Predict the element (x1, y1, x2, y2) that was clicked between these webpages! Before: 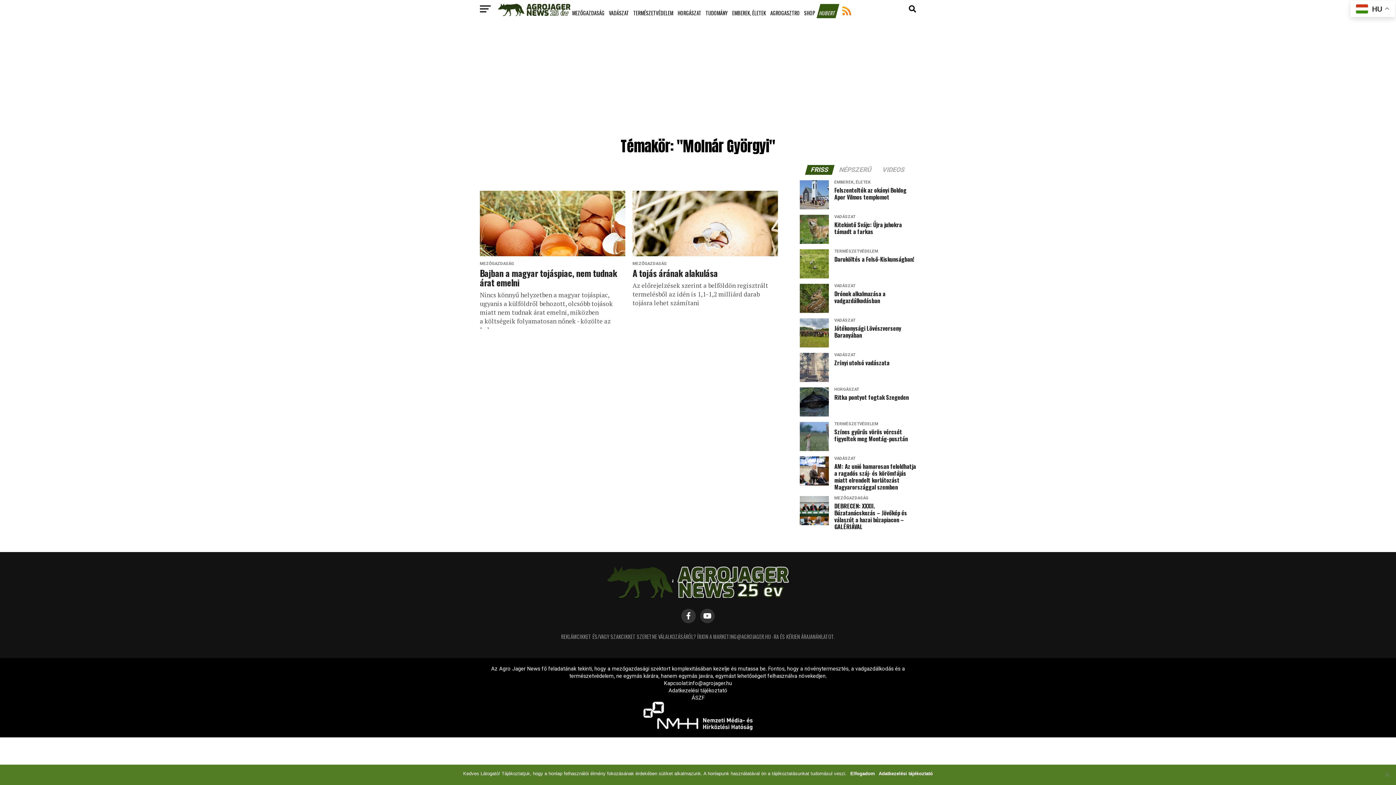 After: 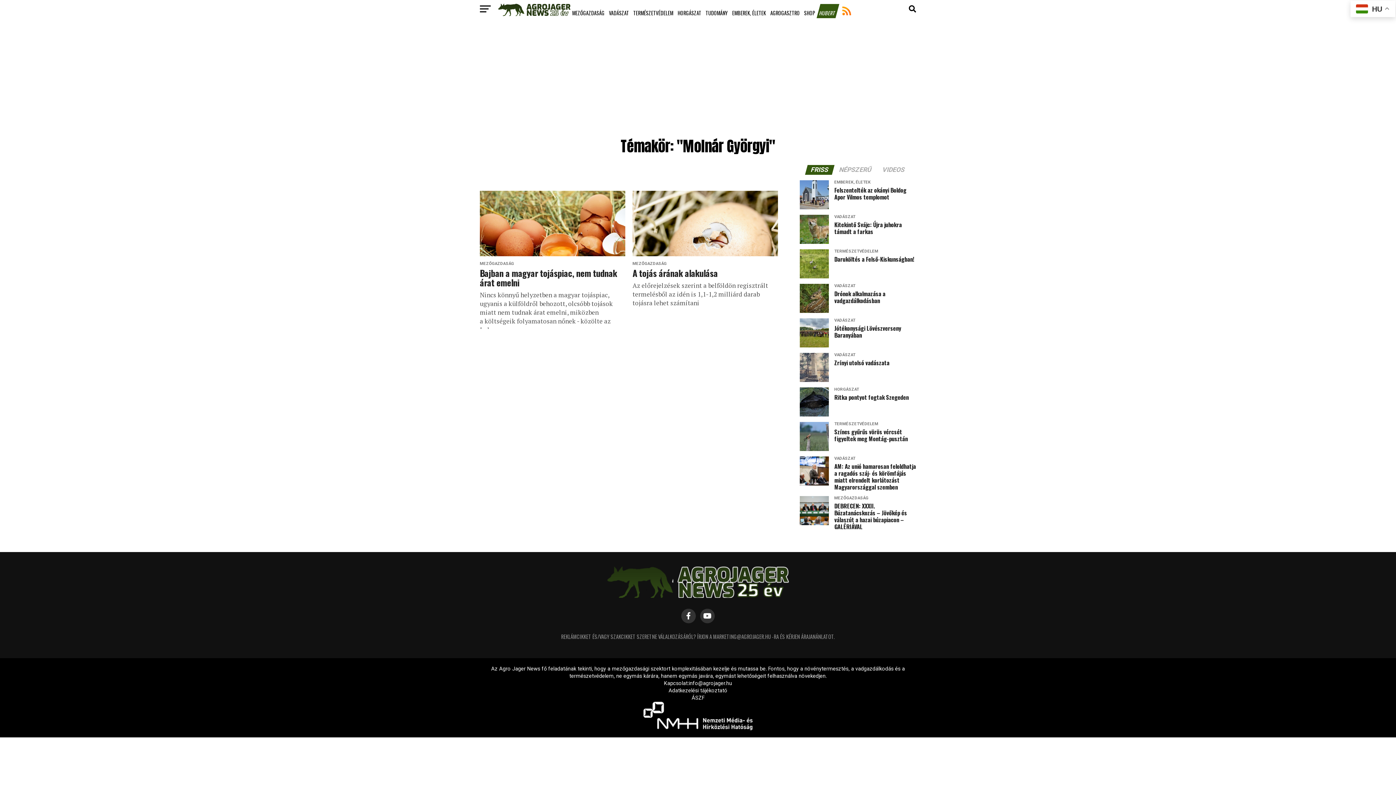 Action: label: Elfogadom bbox: (850, 770, 875, 777)